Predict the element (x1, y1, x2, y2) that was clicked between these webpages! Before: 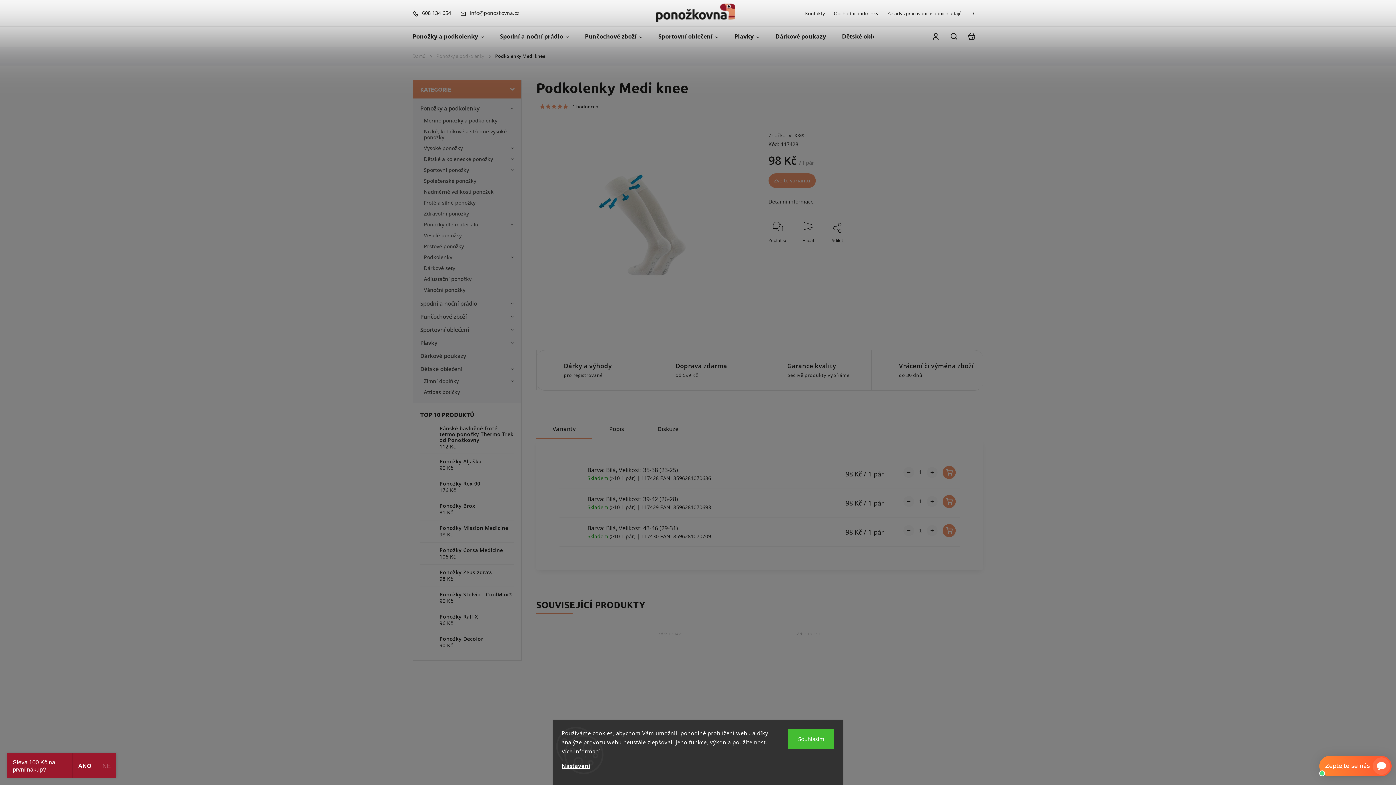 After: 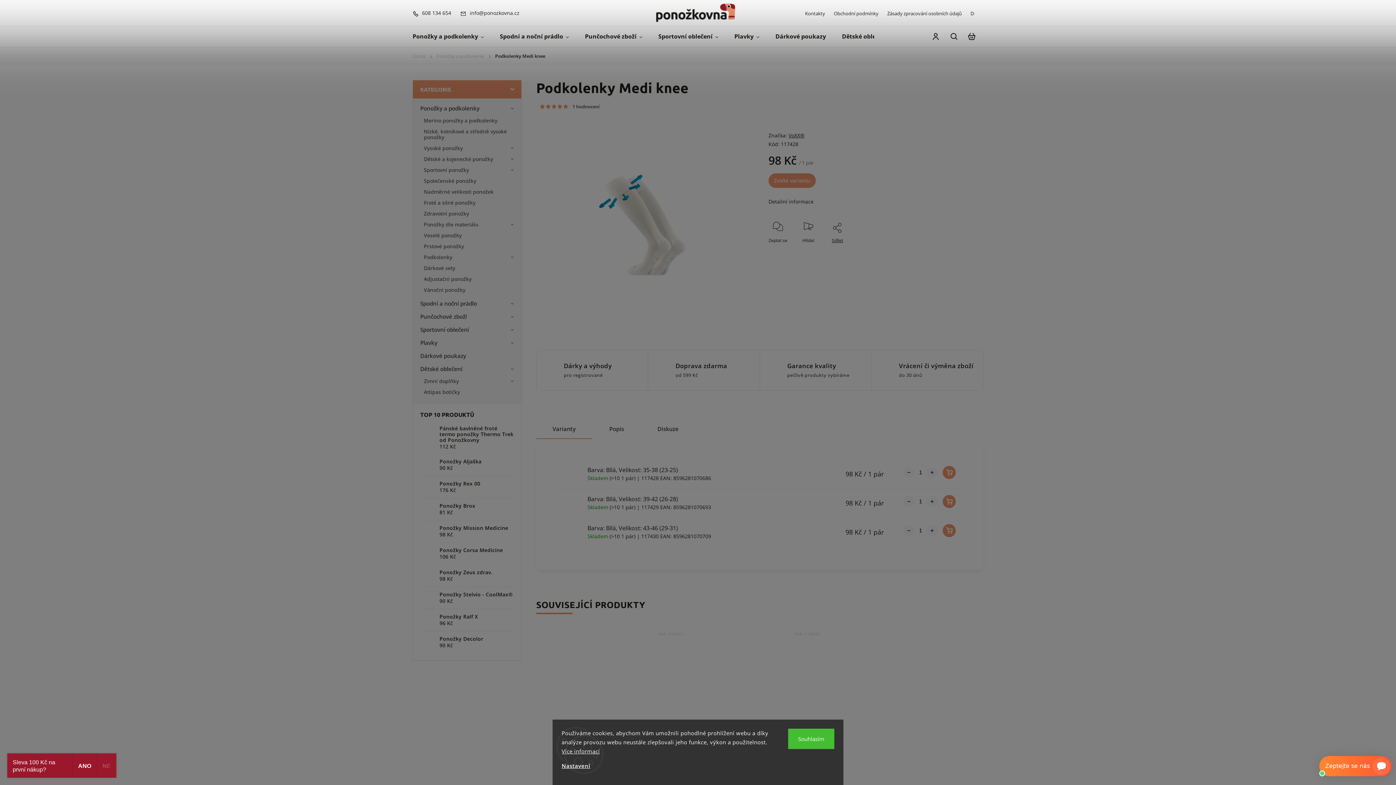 Action: bbox: (829, 219, 845, 243) label: Sdílet